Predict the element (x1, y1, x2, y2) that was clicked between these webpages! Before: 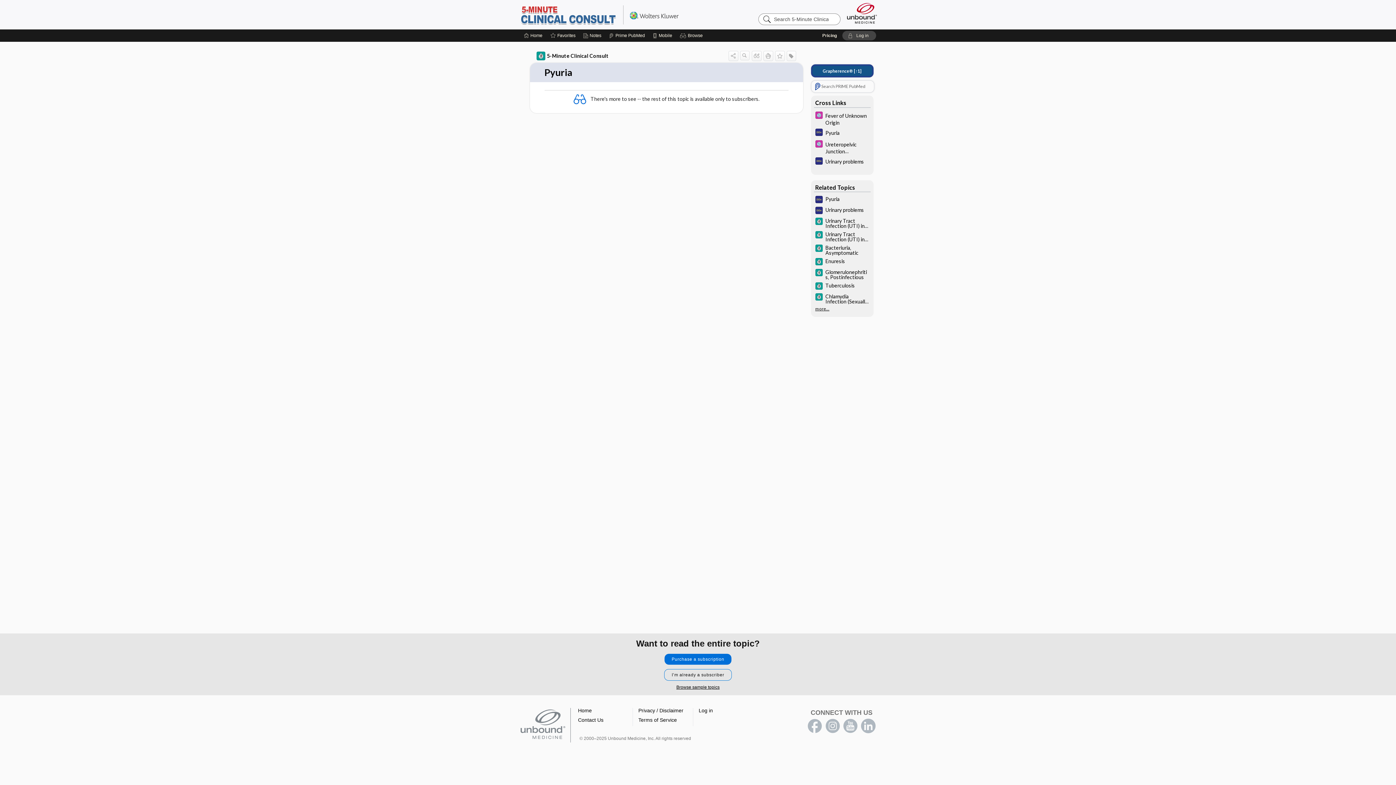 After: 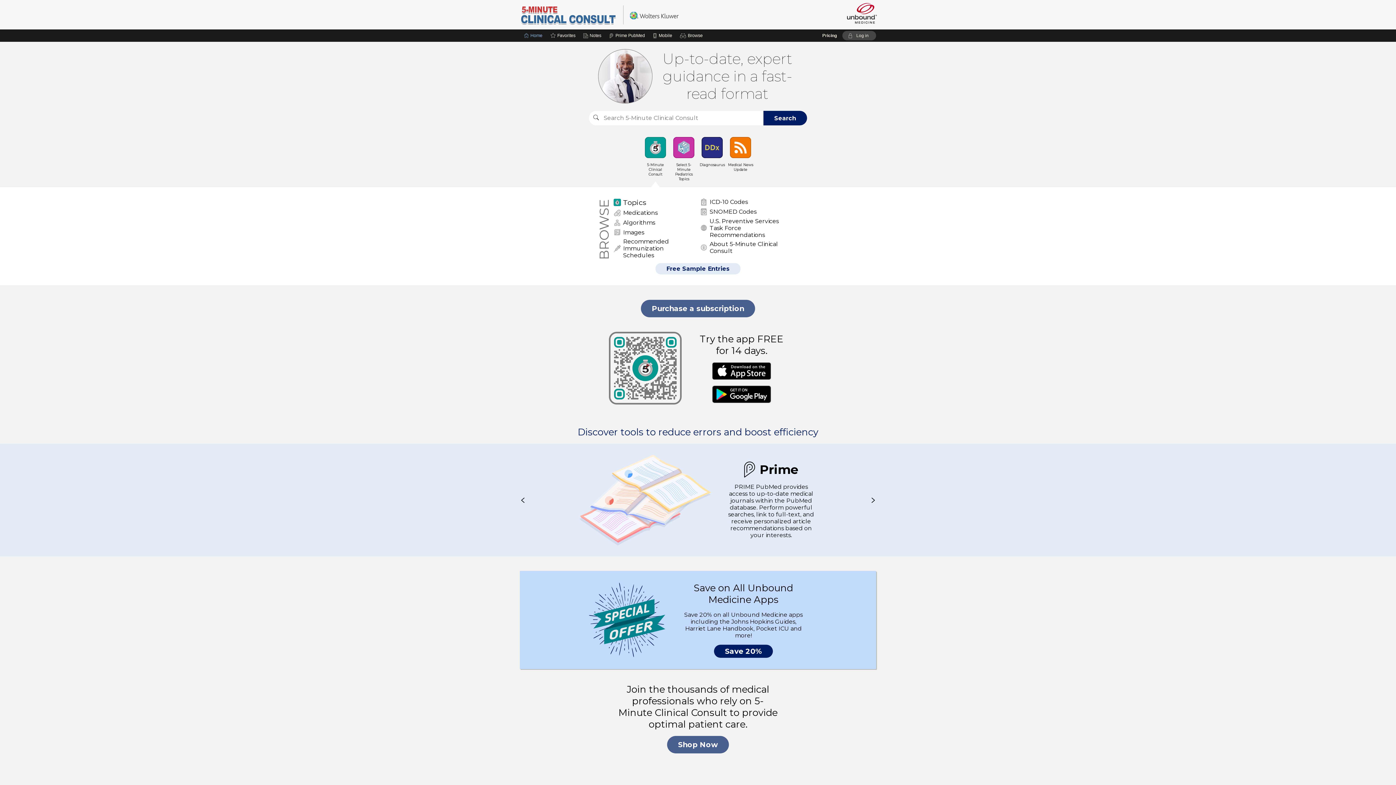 Action: label: Home bbox: (578, 708, 592, 713)